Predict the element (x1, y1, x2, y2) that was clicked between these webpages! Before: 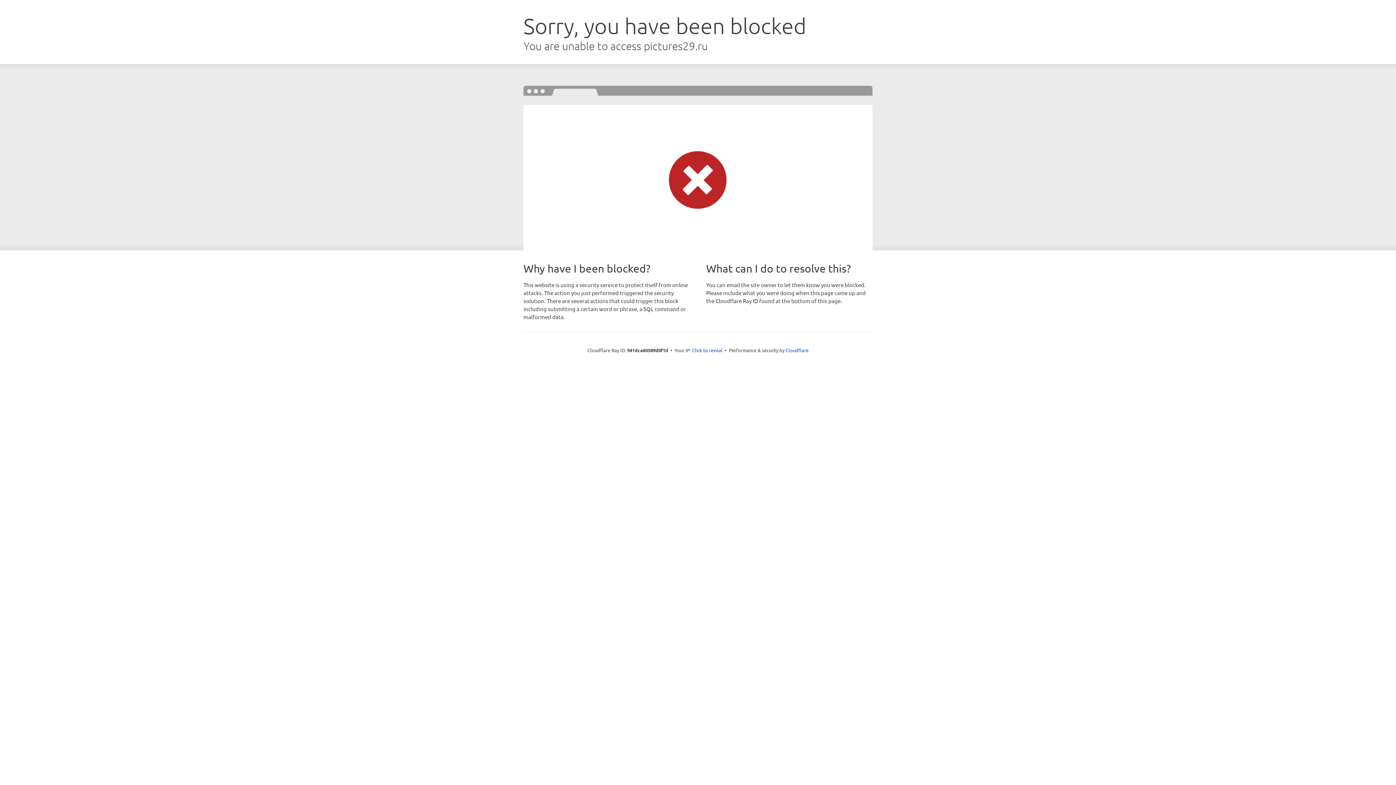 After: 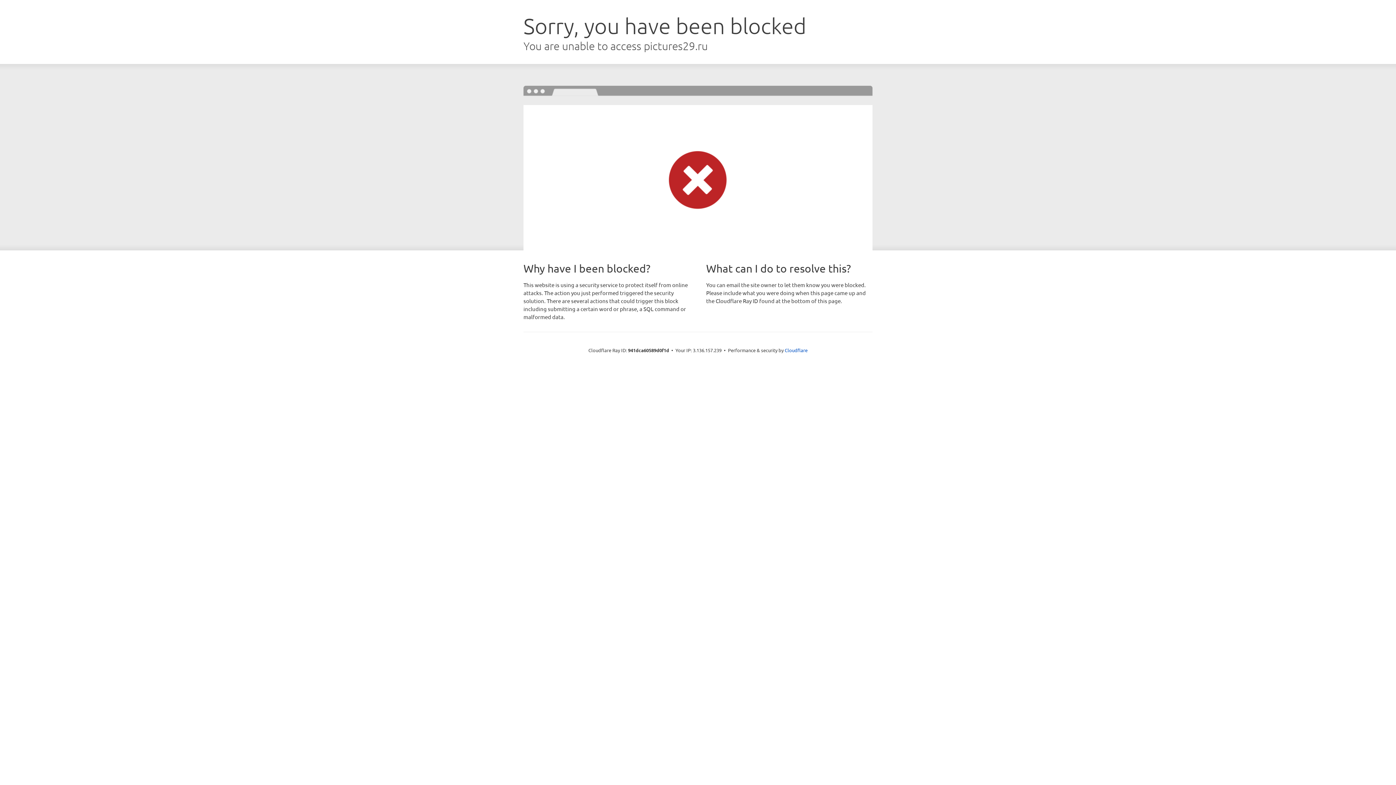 Action: label: Click to reveal bbox: (692, 346, 722, 353)